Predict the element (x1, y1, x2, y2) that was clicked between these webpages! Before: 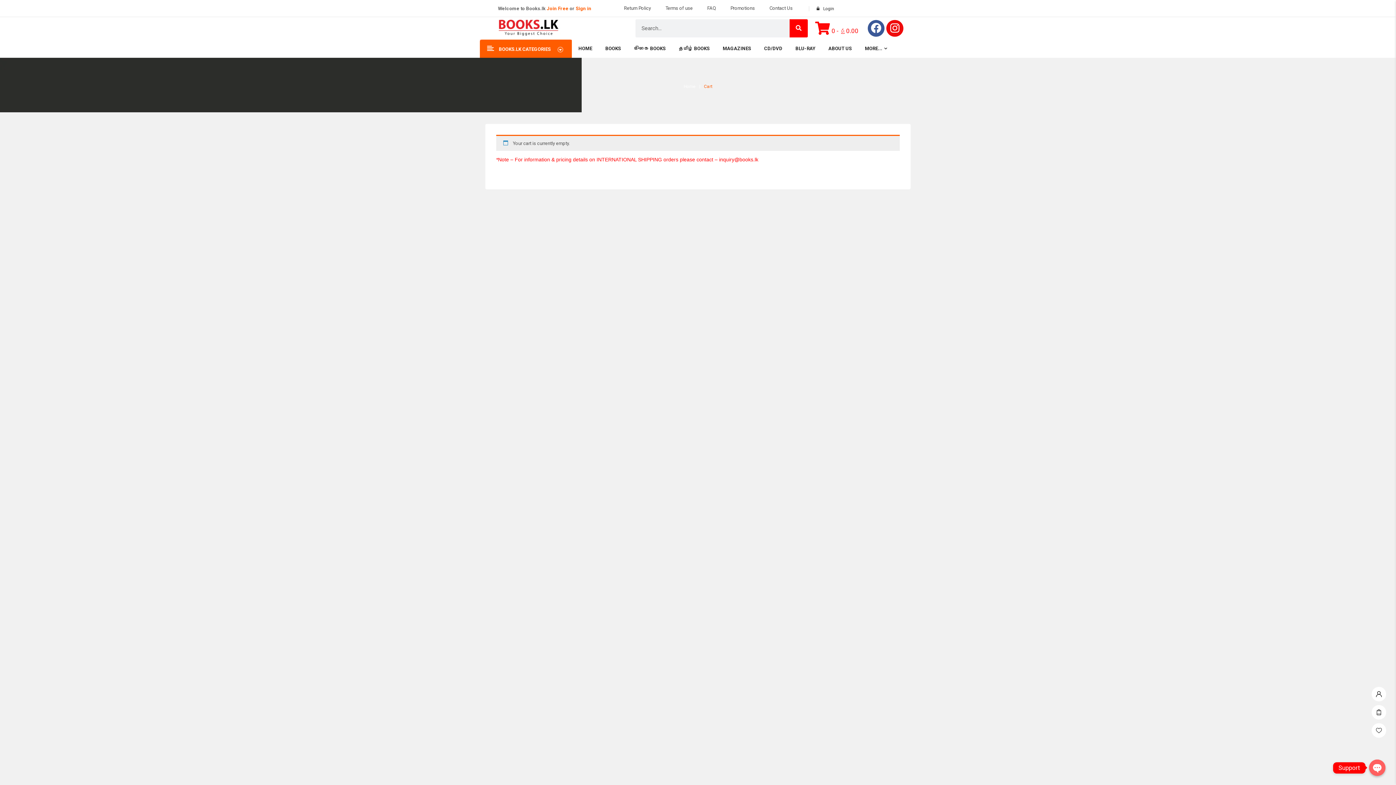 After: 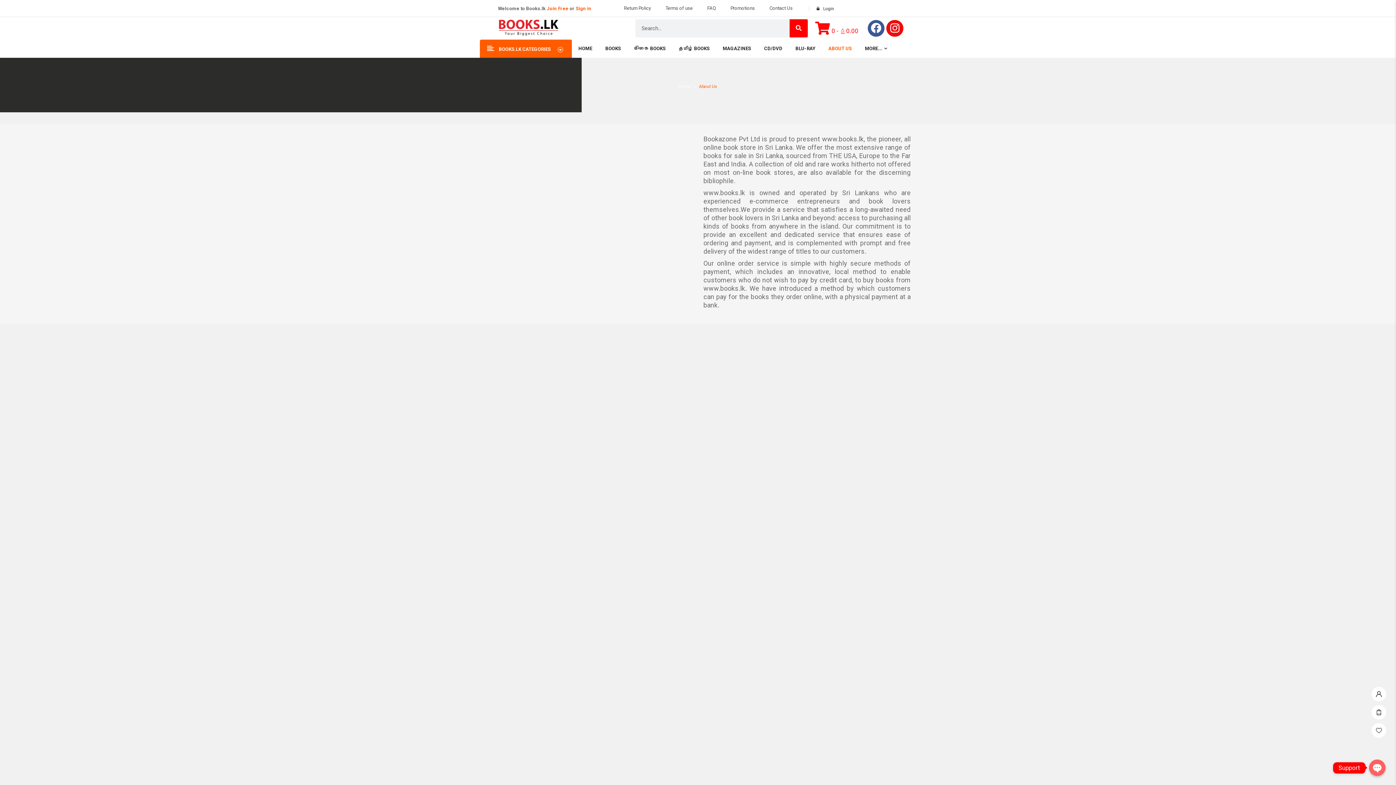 Action: bbox: (822, 39, 858, 57) label: ABOUT US